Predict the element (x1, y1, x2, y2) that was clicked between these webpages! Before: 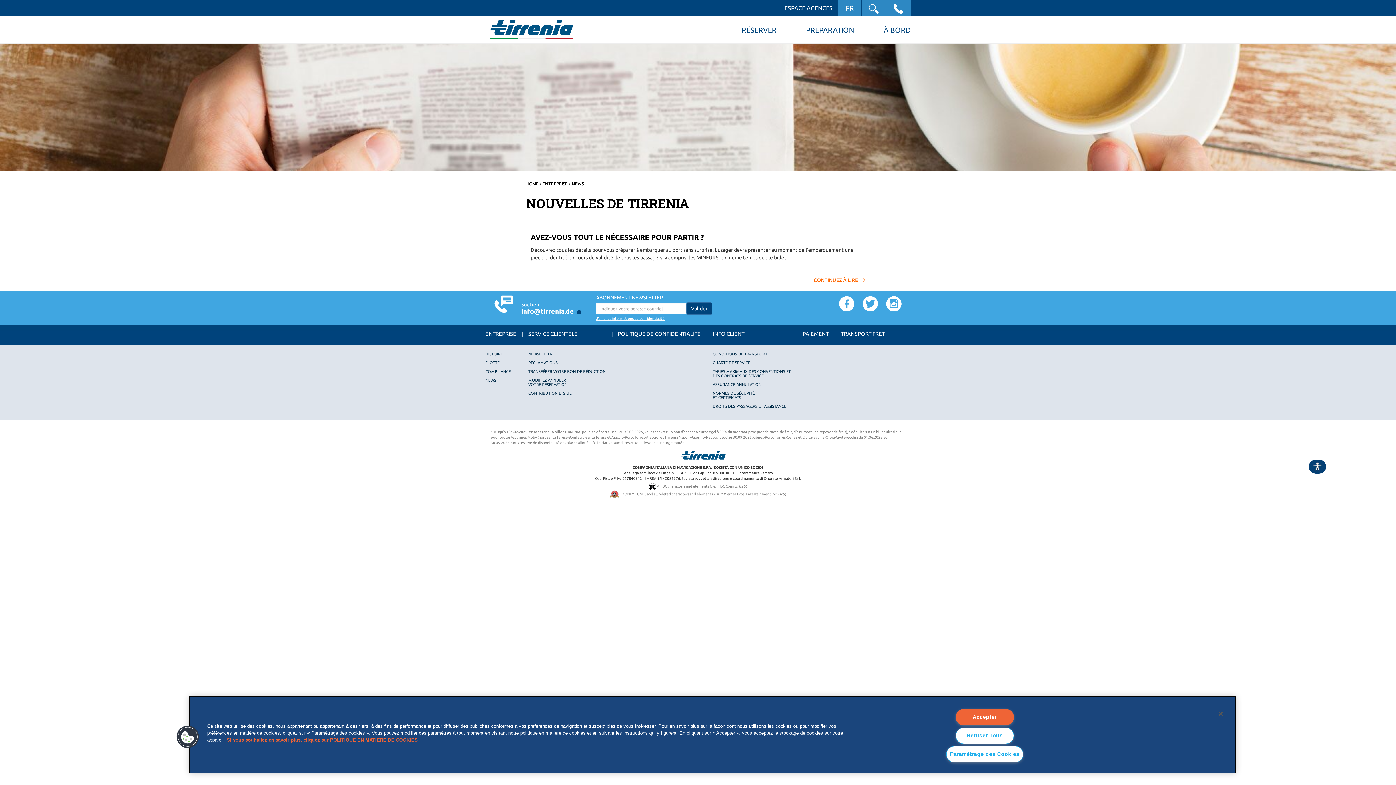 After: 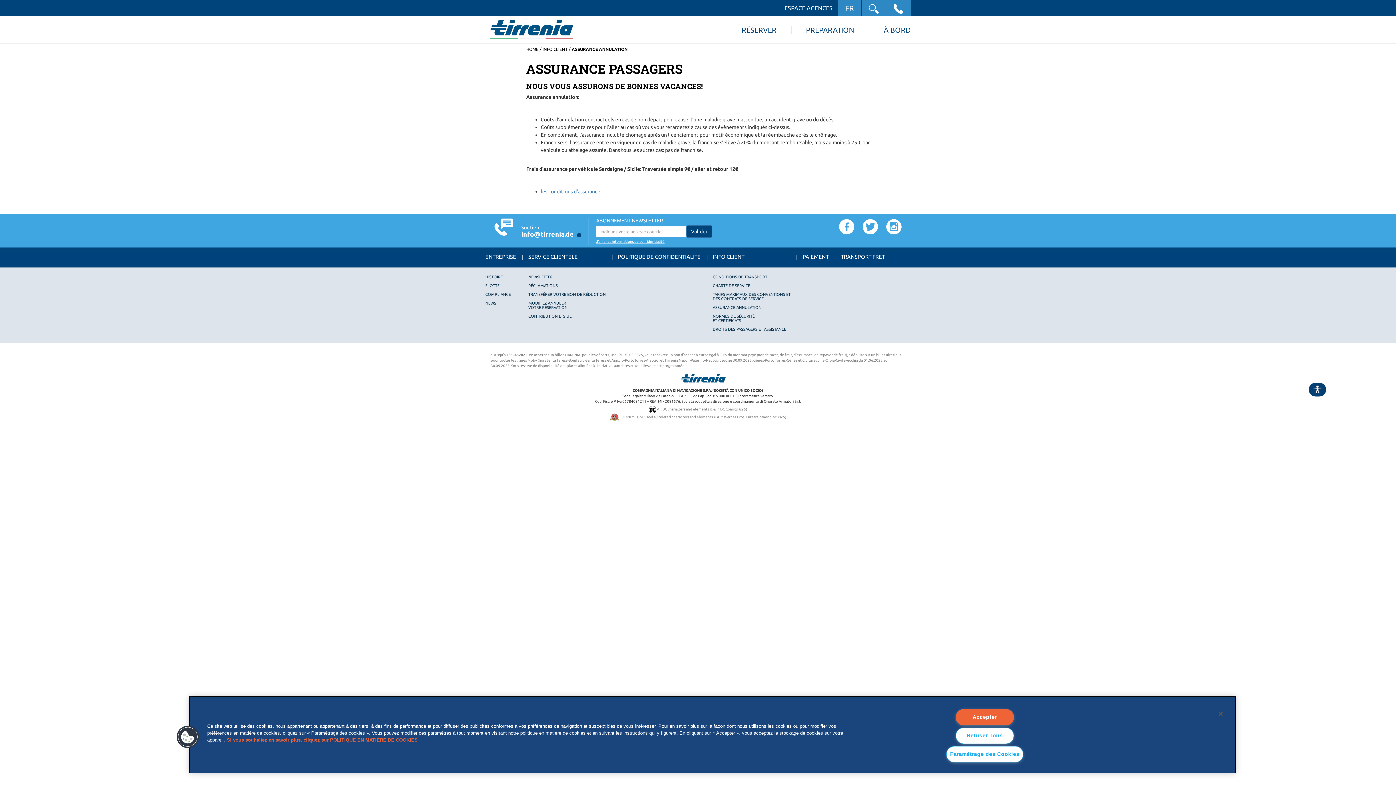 Action: label: ASSURANCE ANNULATION bbox: (712, 382, 761, 386)